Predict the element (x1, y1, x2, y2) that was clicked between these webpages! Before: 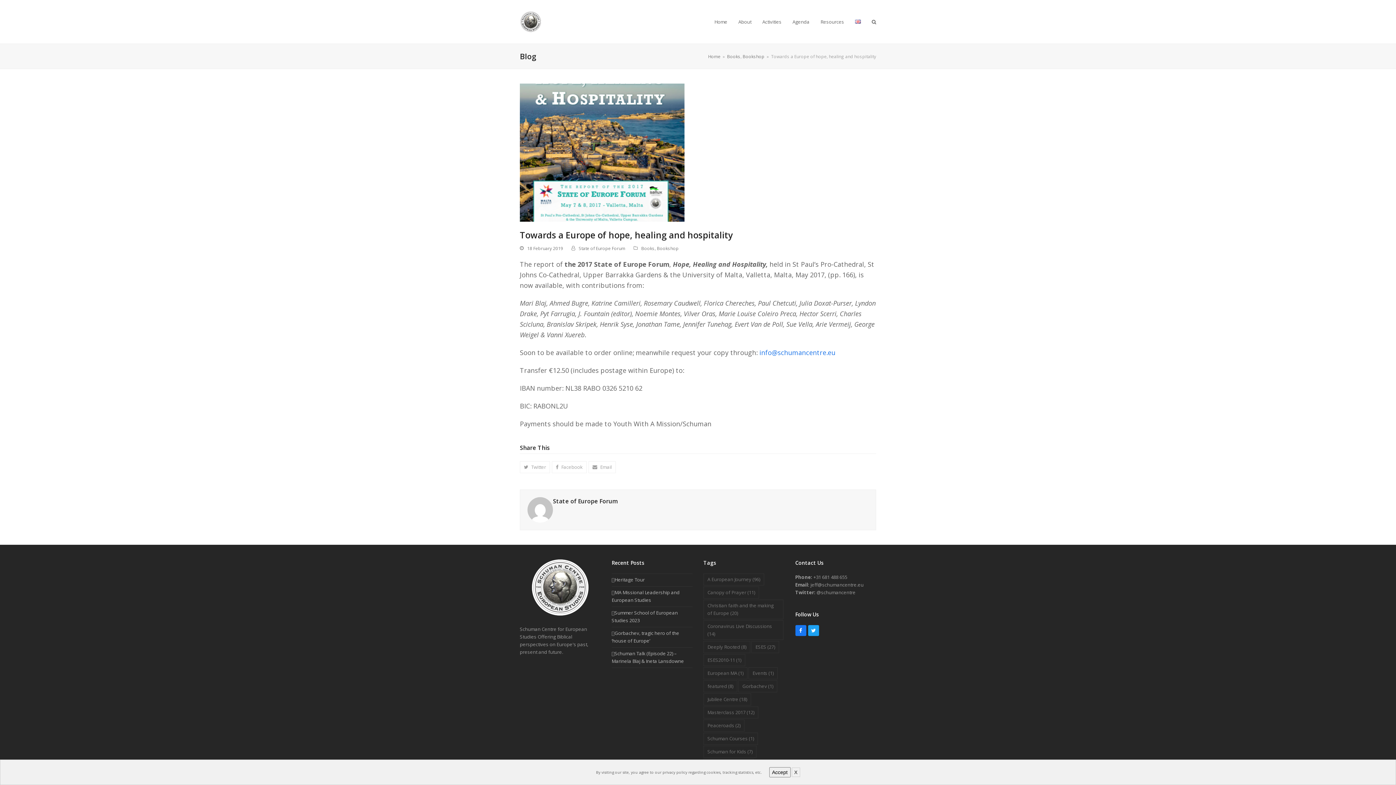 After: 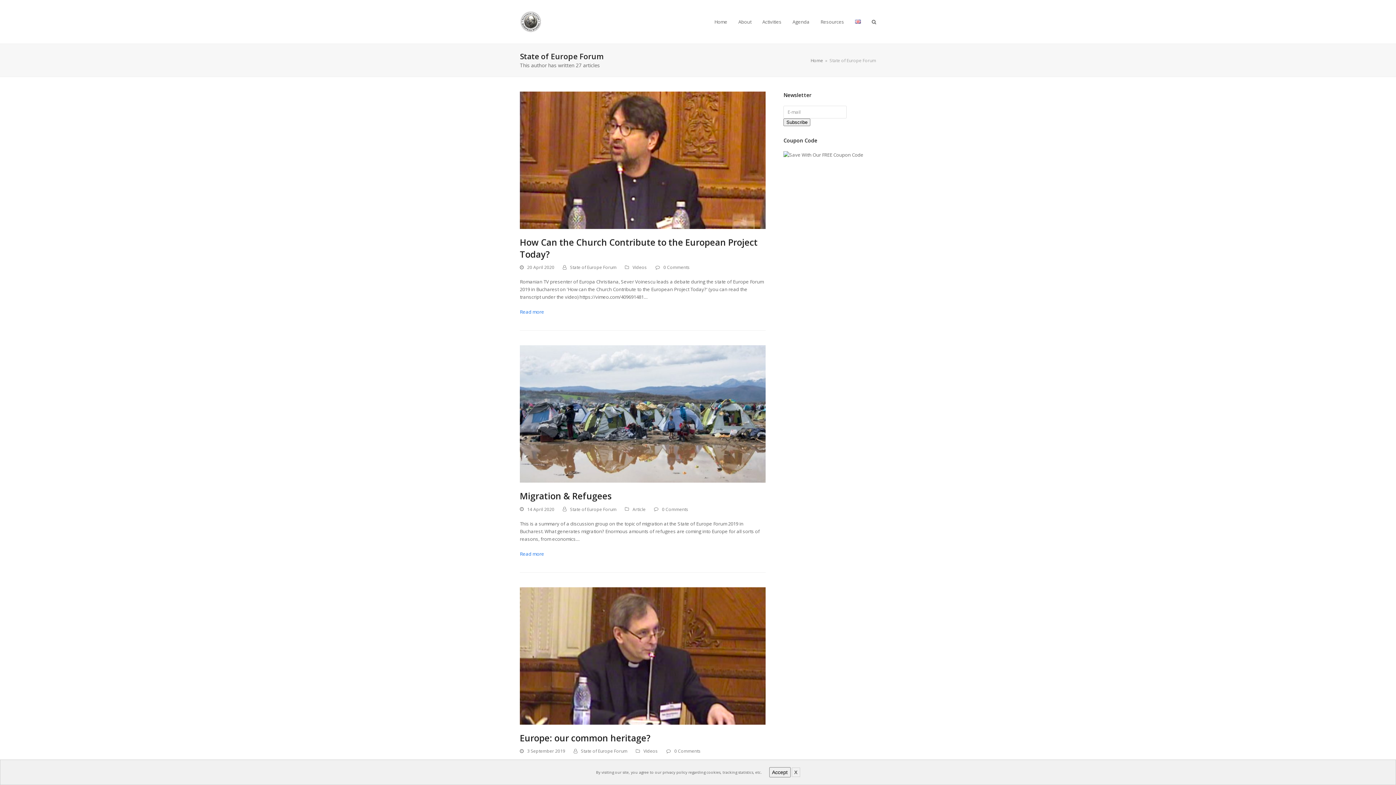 Action: bbox: (553, 497, 617, 505) label: State of Europe Forum